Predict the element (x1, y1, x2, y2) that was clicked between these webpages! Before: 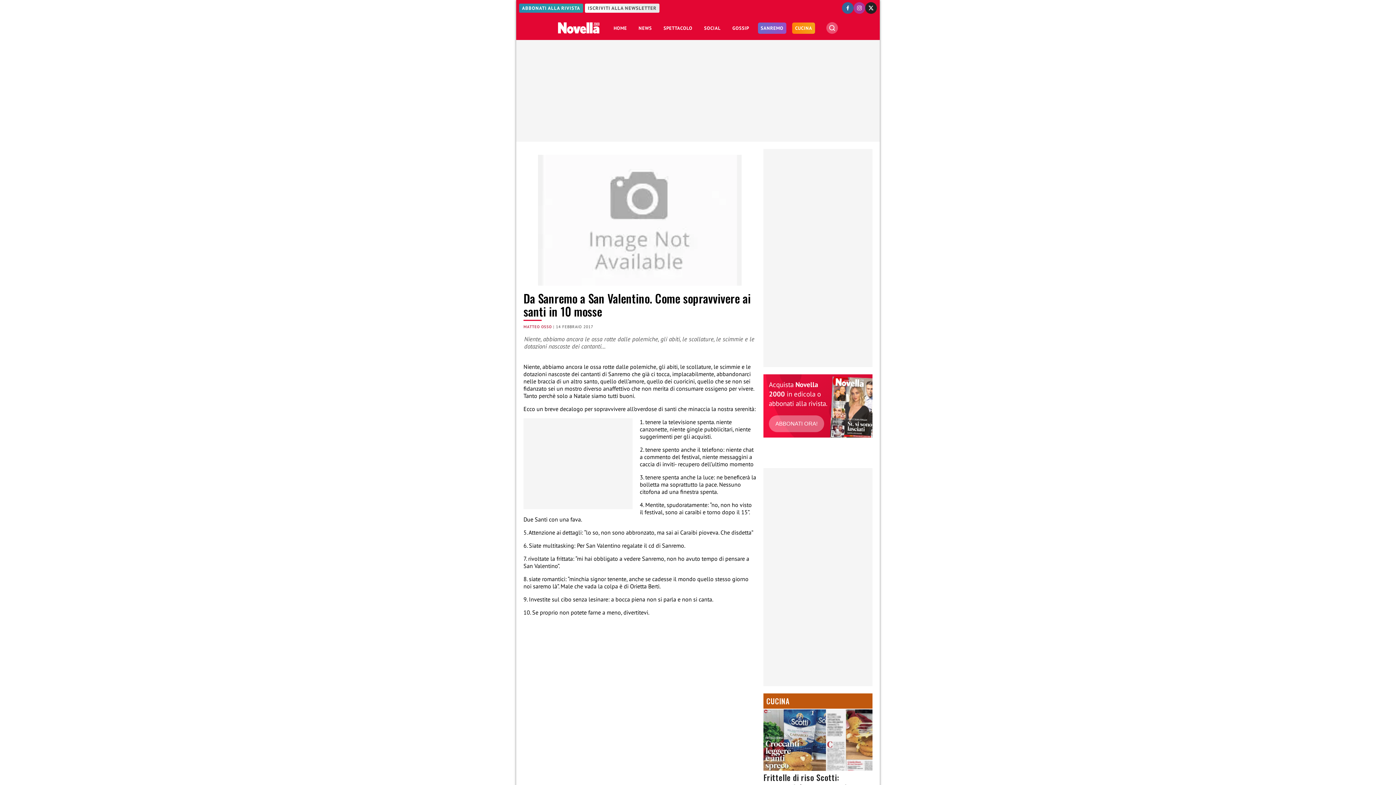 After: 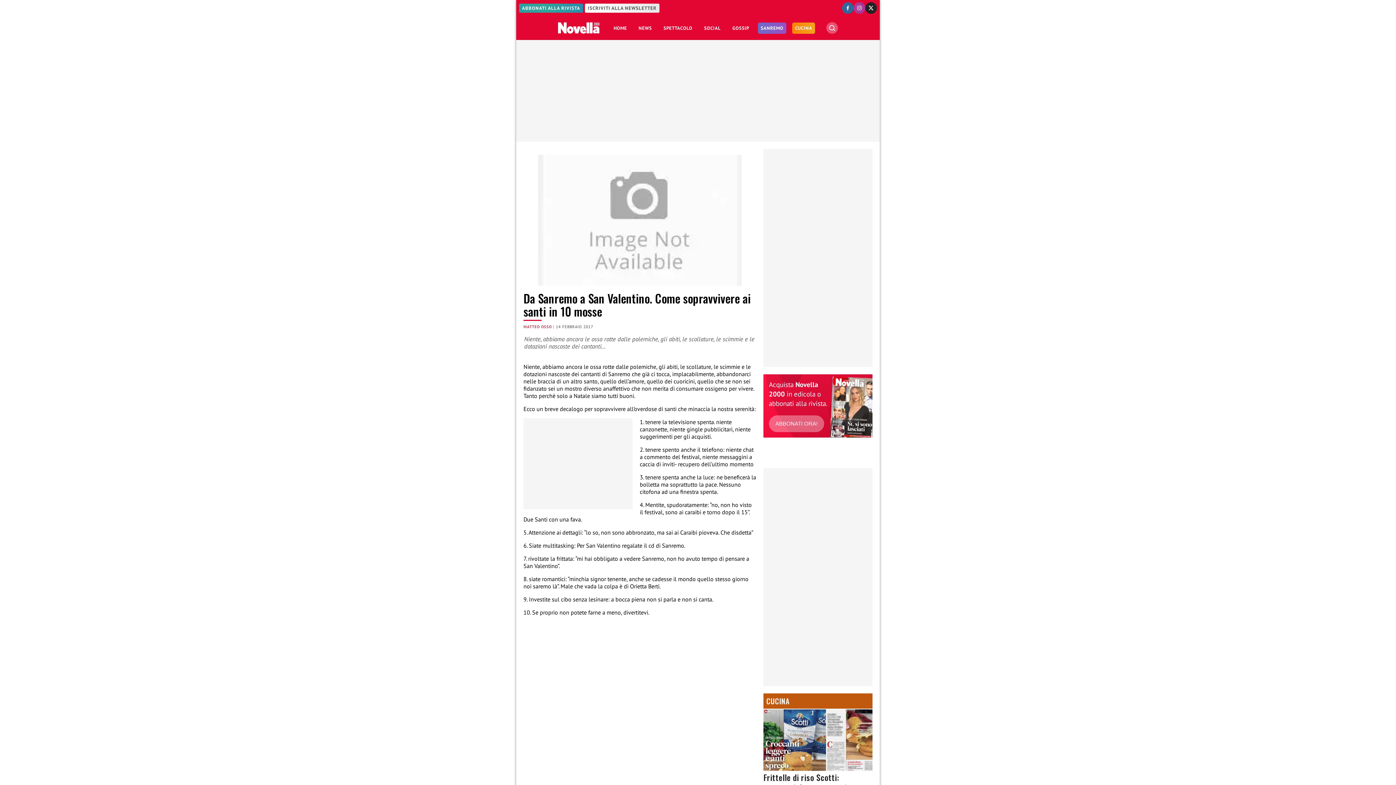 Action: bbox: (519, 3, 583, 12) label: ABBONATI ALLA RIVISTA